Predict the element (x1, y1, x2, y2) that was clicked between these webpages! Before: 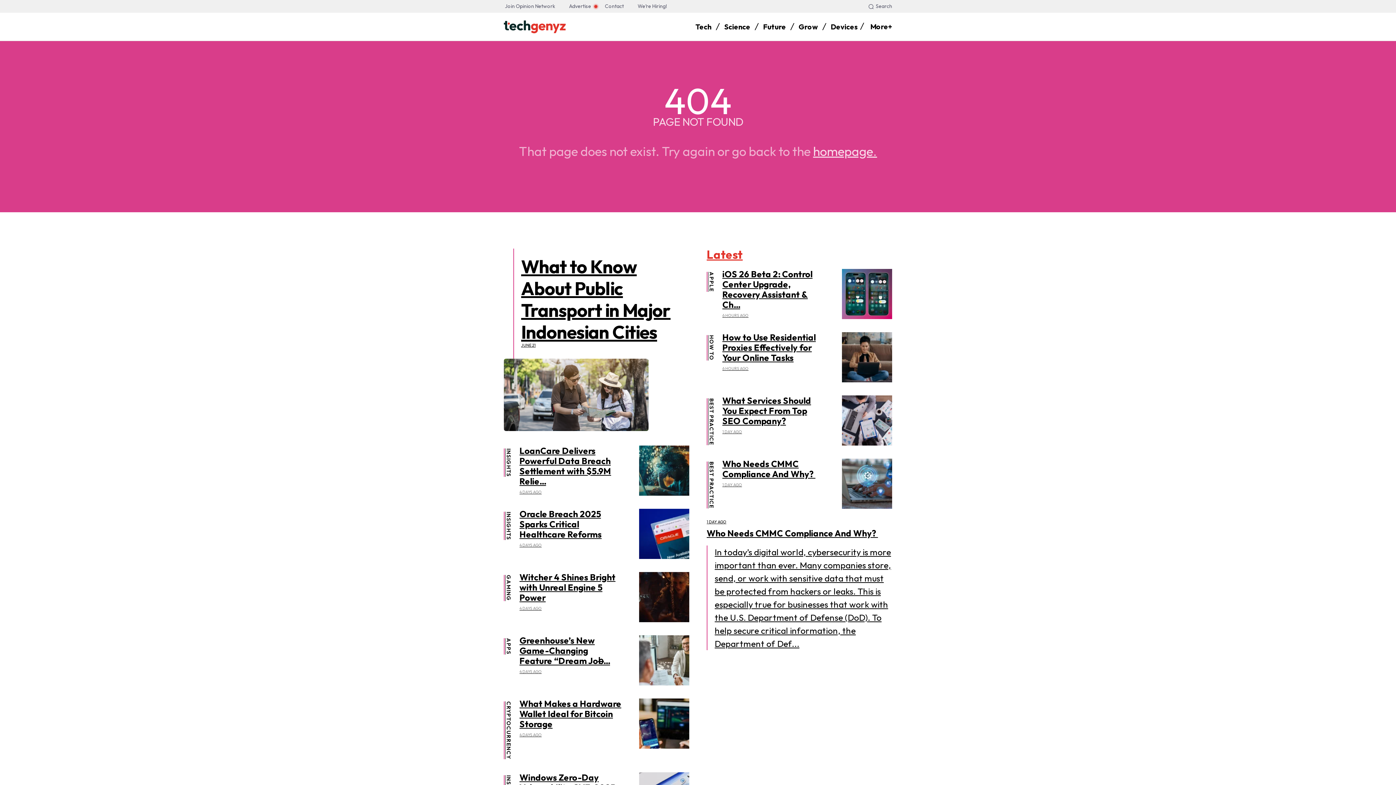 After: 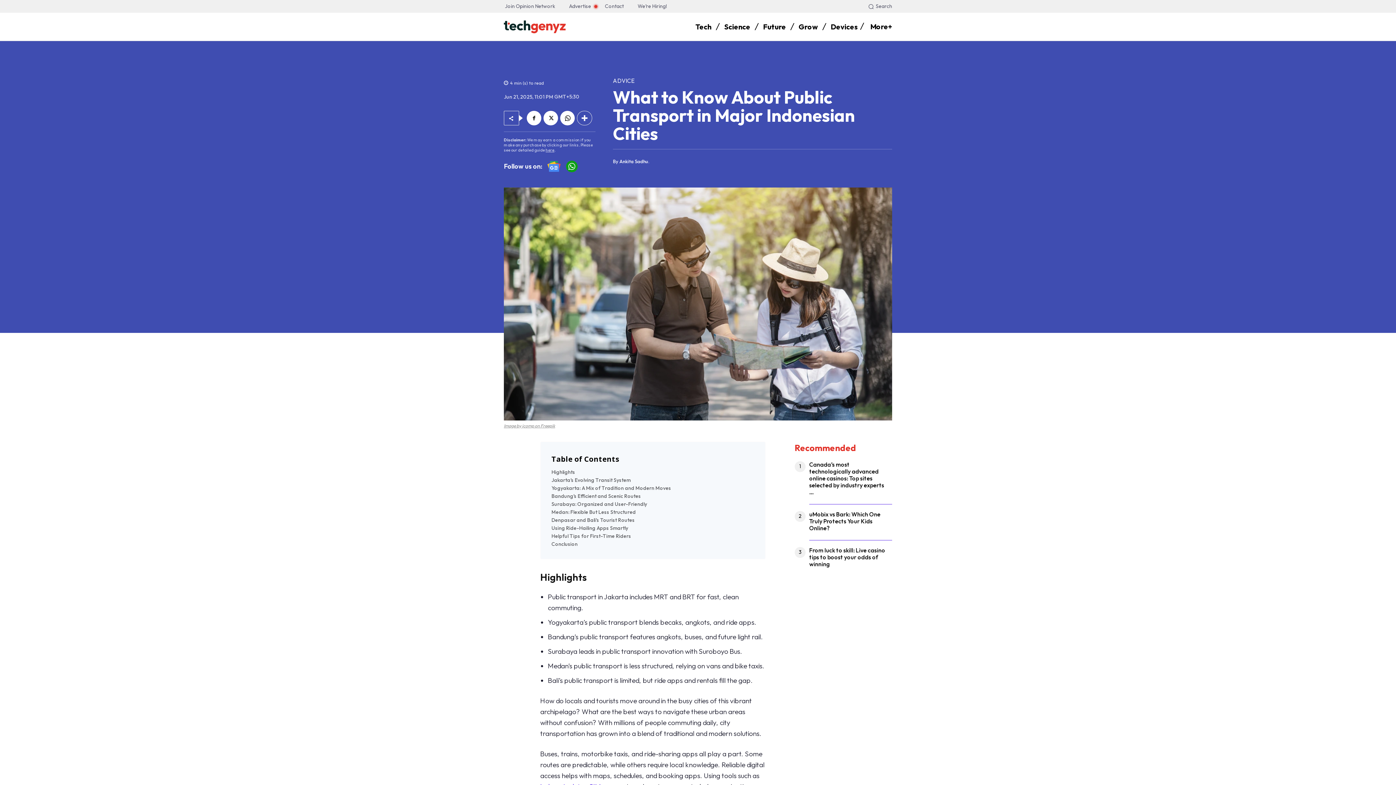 Action: bbox: (521, 255, 670, 343) label: What to Know About Public Transport in Major Indonesian Cities